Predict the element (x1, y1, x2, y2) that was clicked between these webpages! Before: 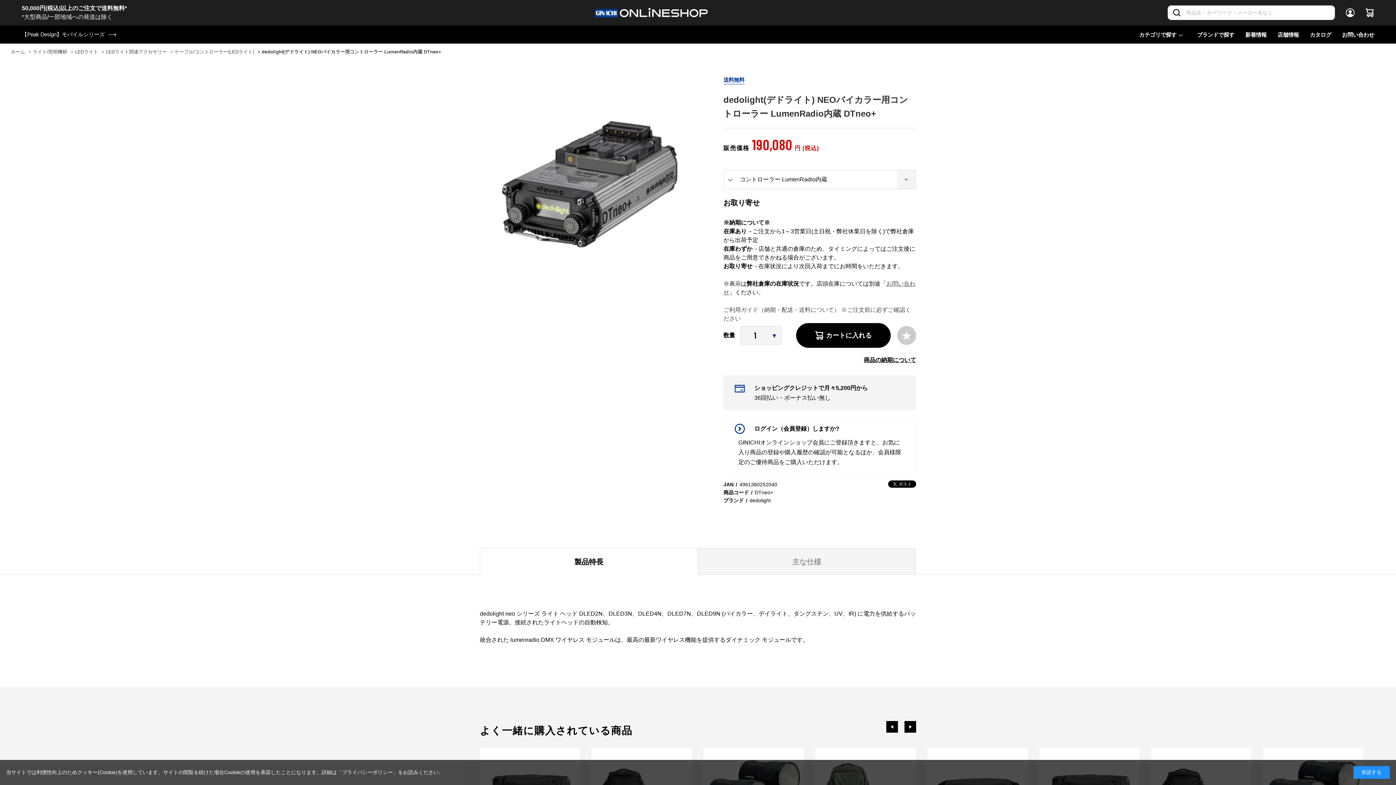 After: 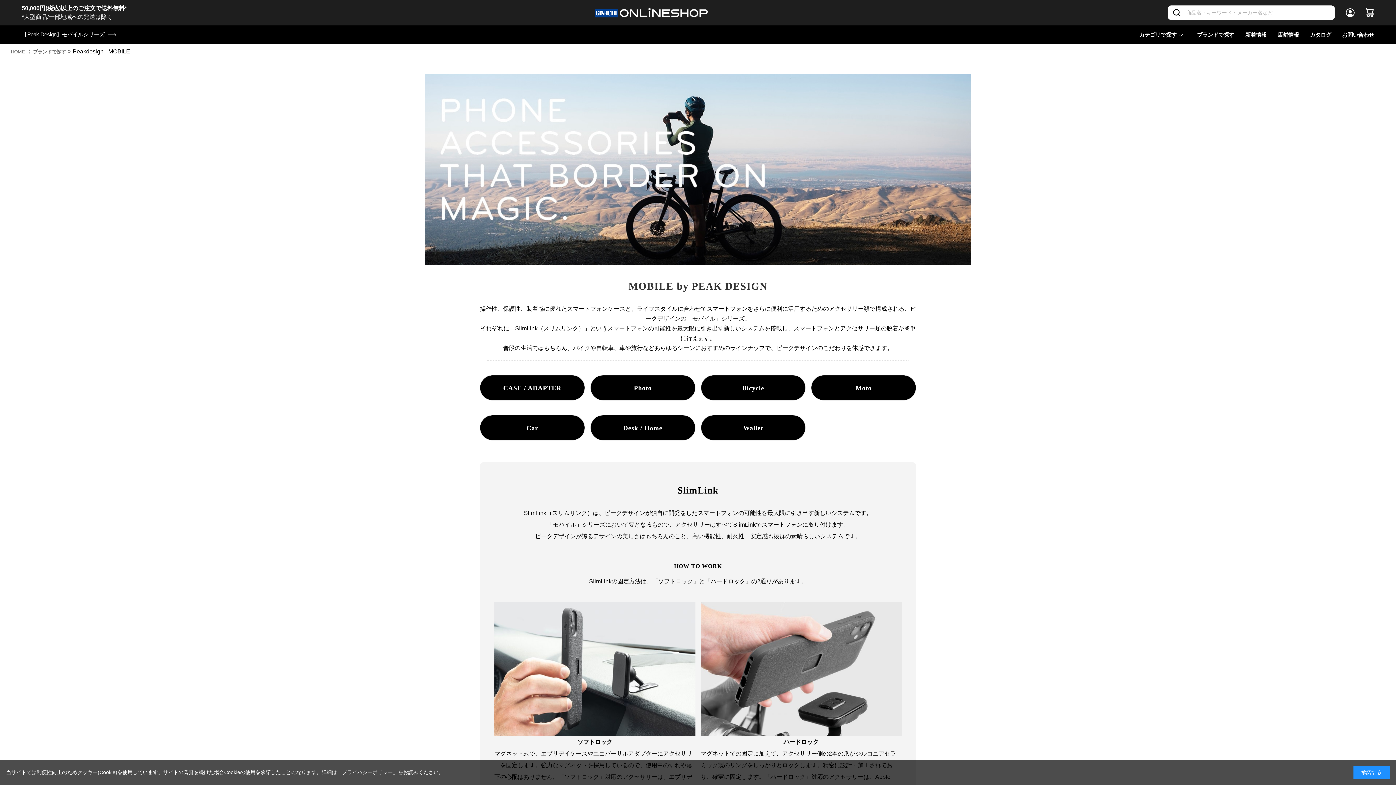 Action: bbox: (21, 30, 116, 37) label: 【Peak Design】モバイルシリーズ